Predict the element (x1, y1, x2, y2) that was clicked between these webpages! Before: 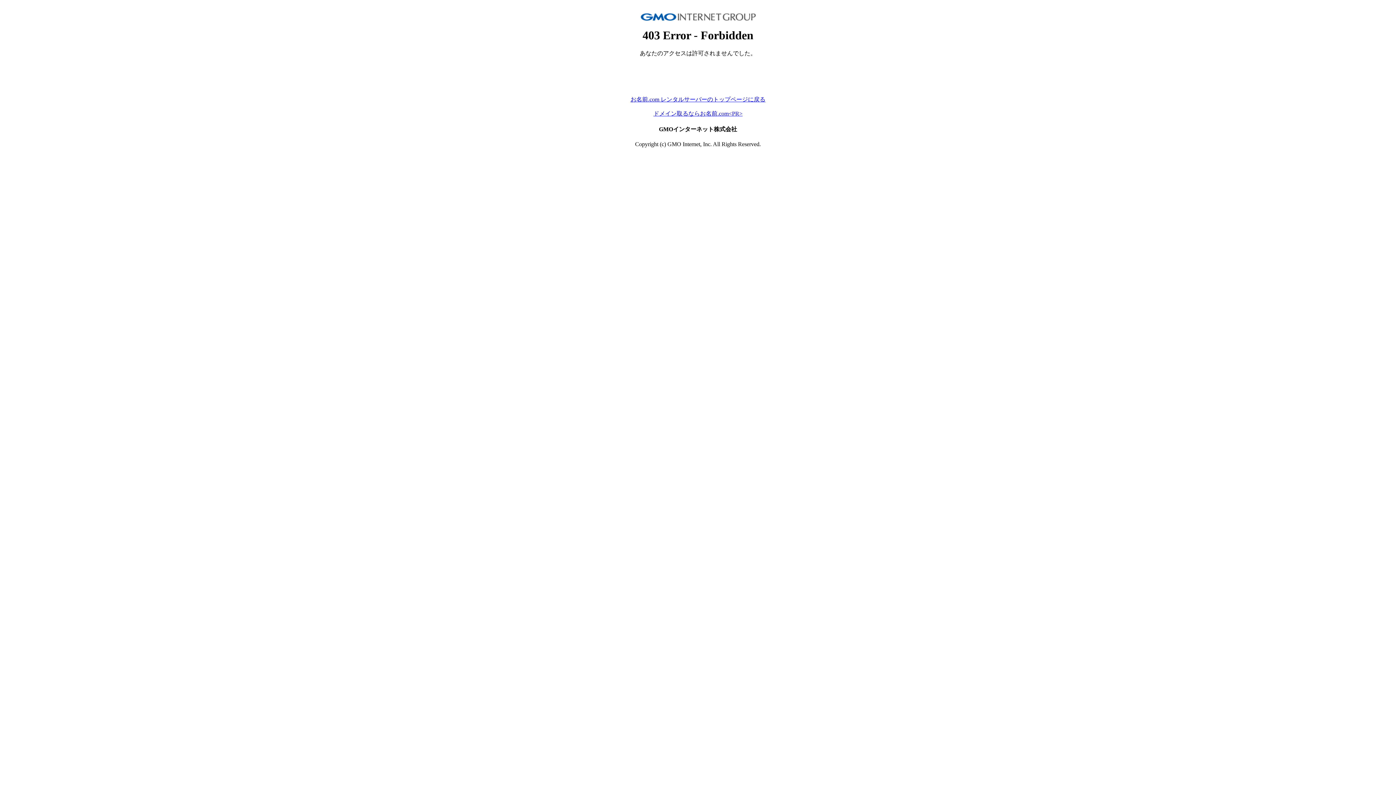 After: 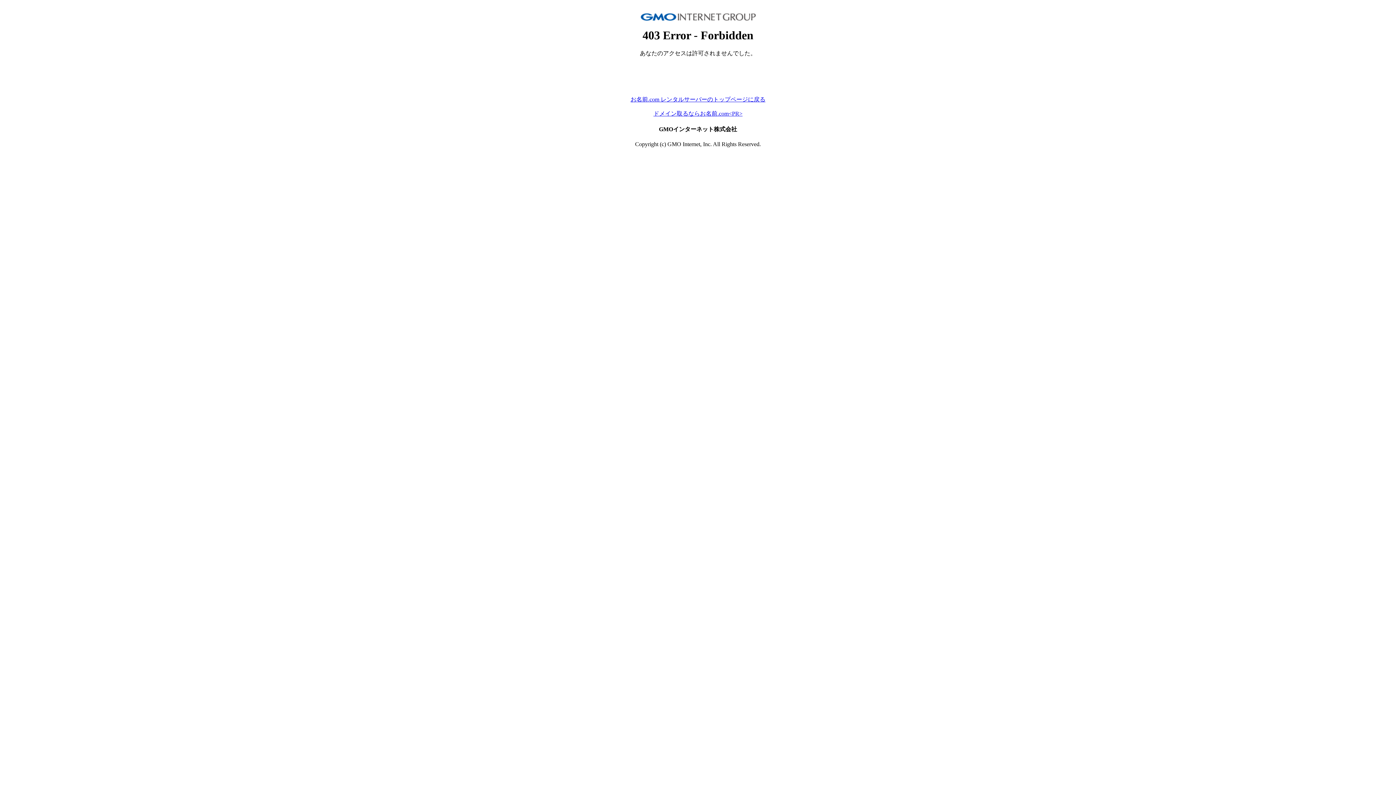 Action: bbox: (653, 110, 742, 116) label: ドメイン取るならお名前.com<PR>